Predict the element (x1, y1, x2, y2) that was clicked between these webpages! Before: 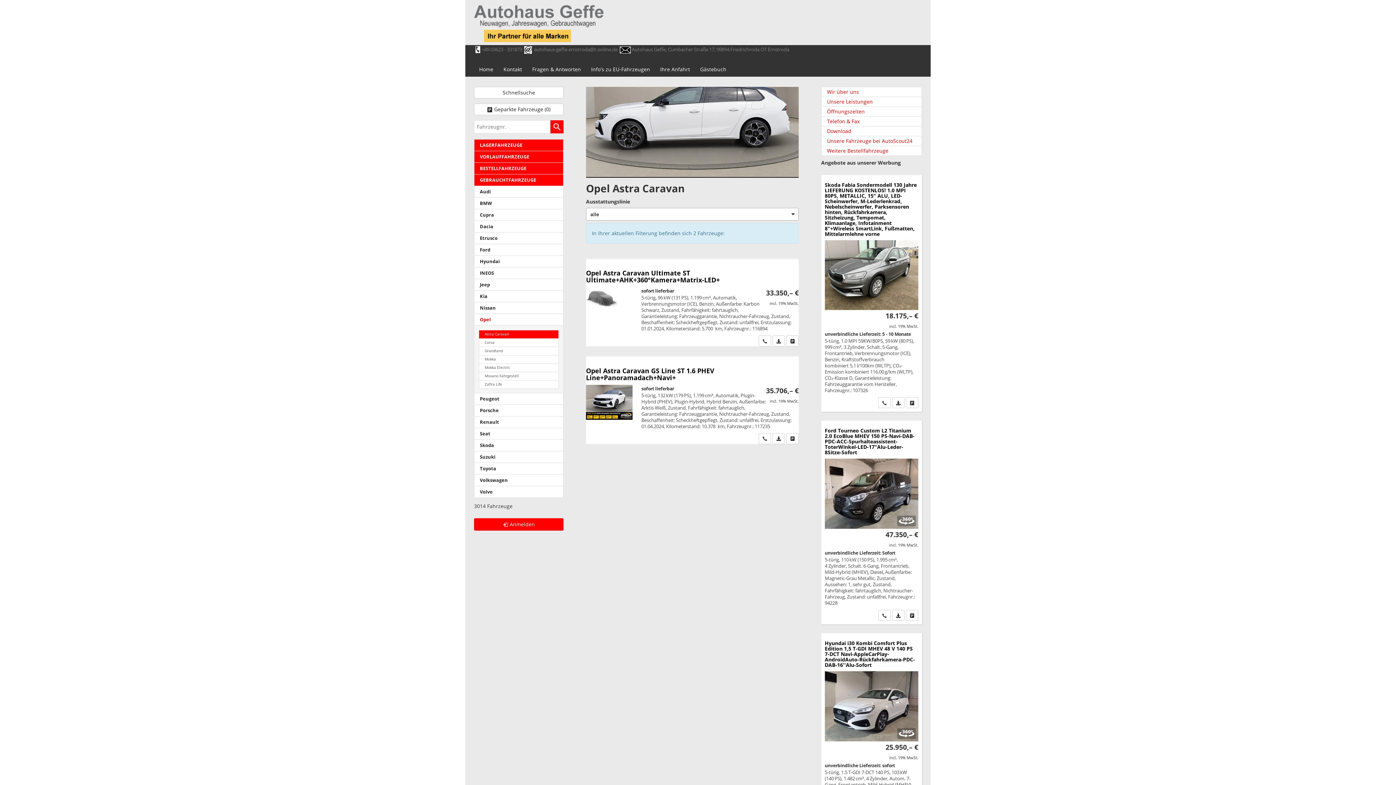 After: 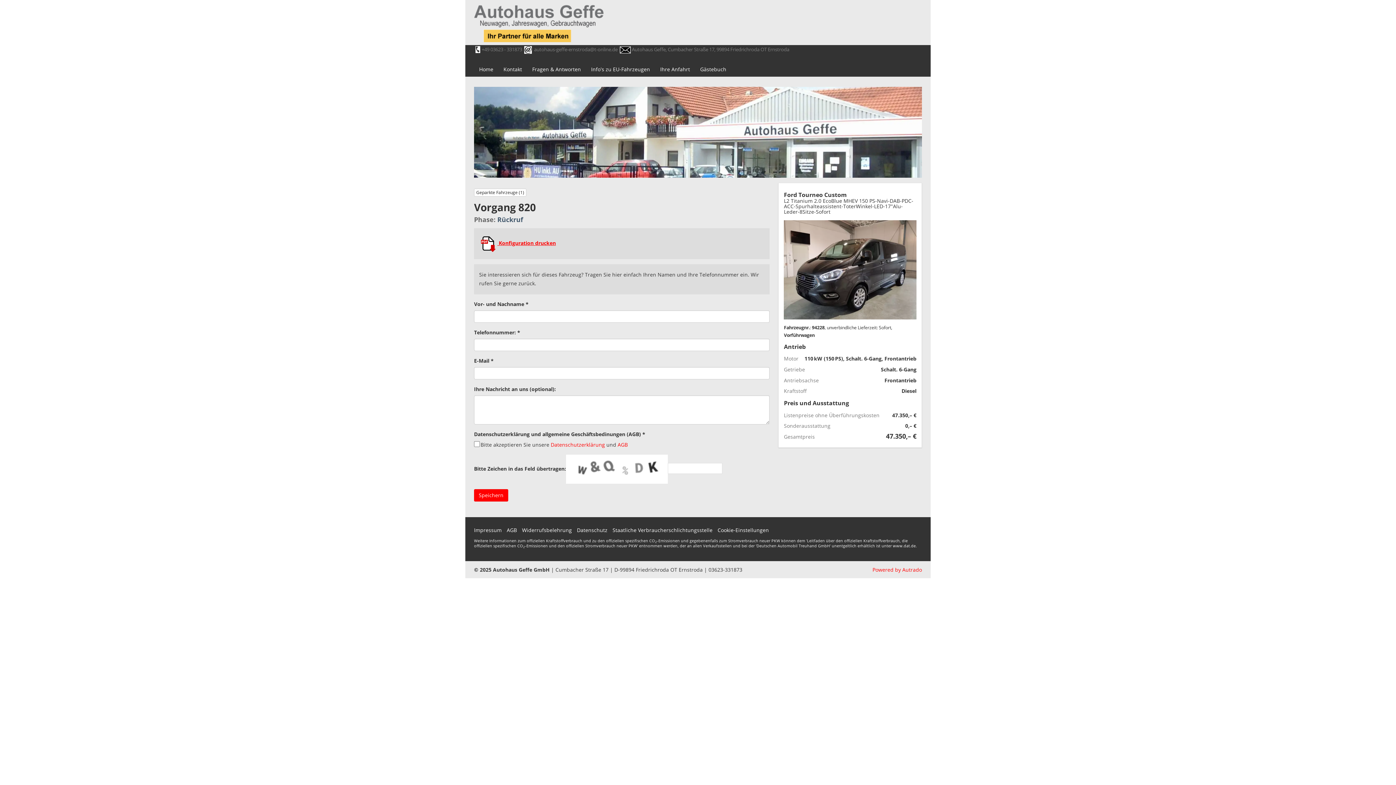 Action: label: Wir rufen Sie an bbox: (878, 610, 890, 621)